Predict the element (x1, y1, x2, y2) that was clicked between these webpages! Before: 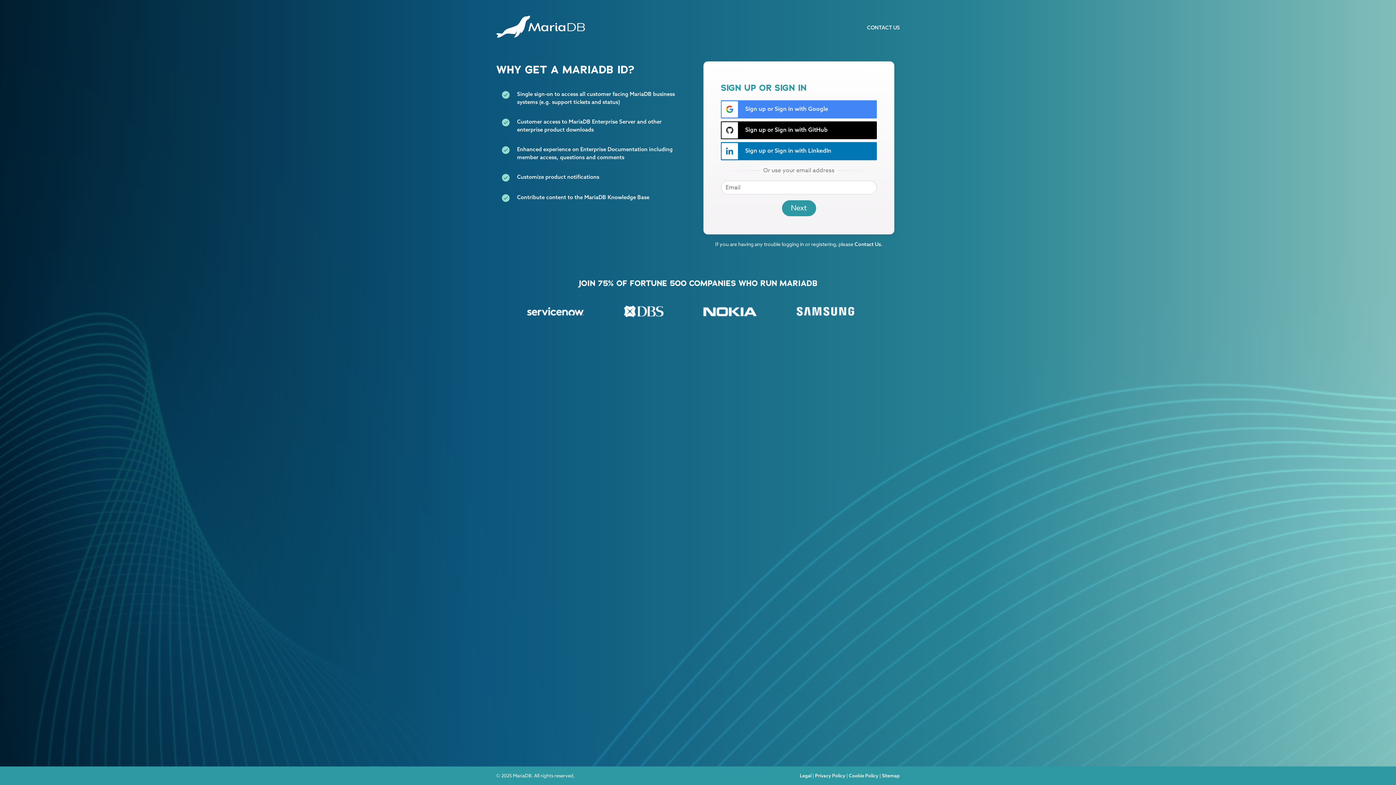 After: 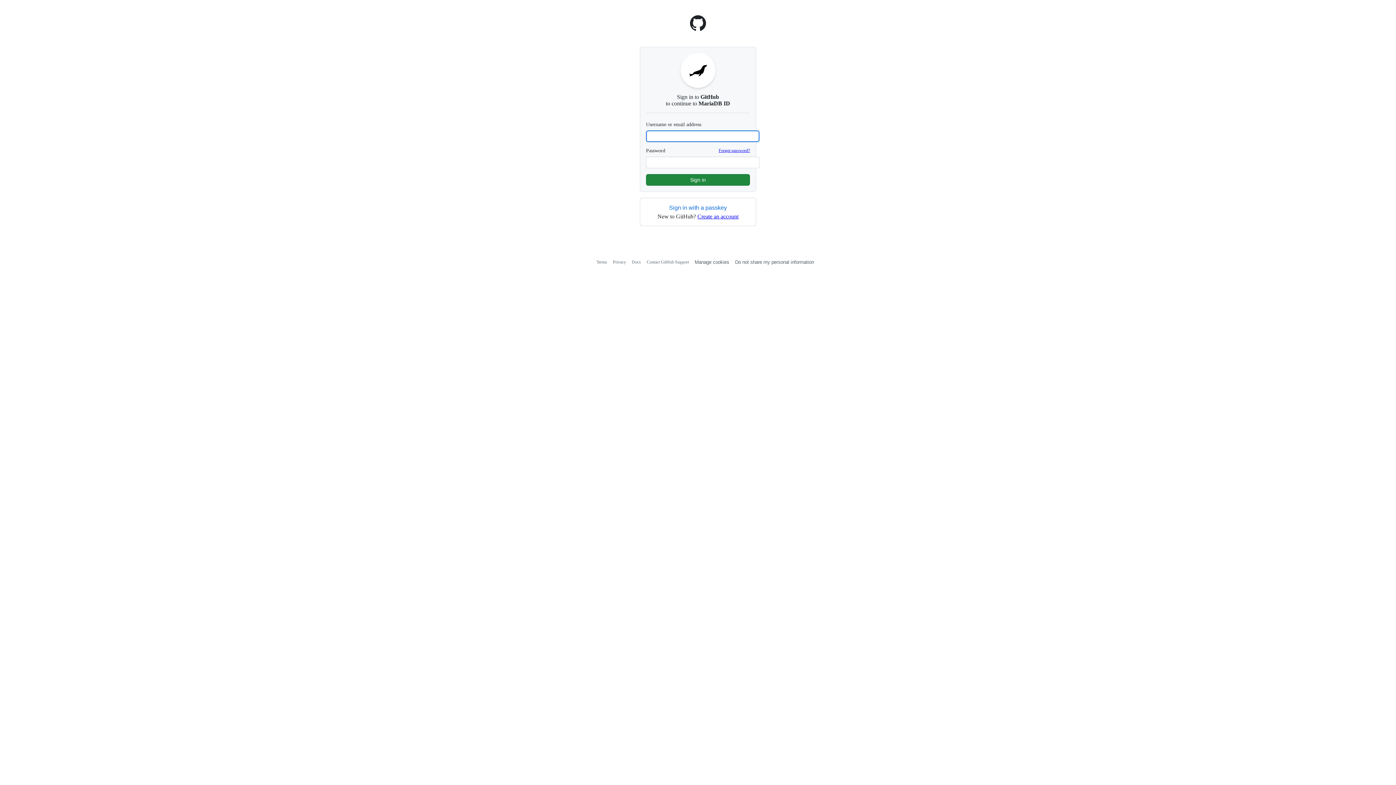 Action: label:  Sign up or Sign in with GitHub bbox: (721, 121, 877, 139)